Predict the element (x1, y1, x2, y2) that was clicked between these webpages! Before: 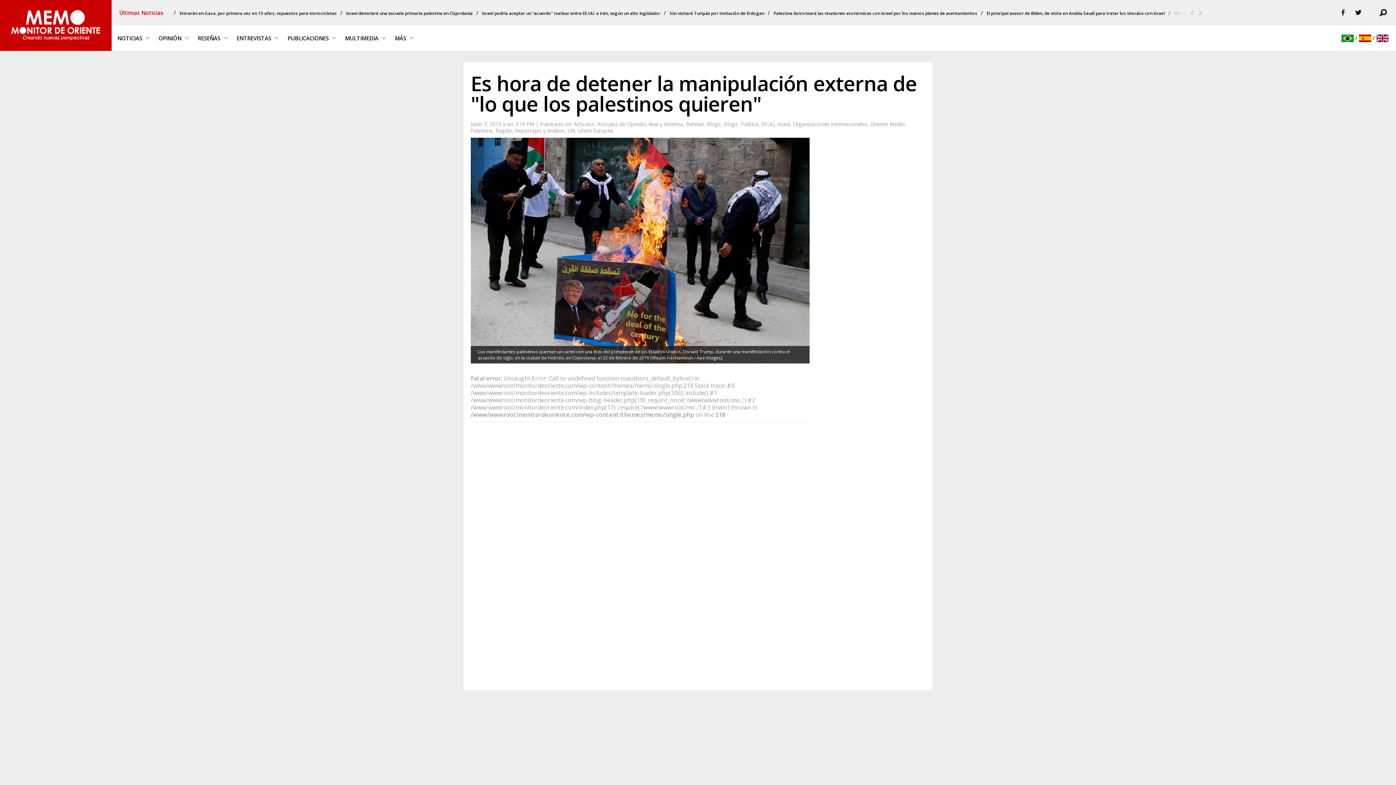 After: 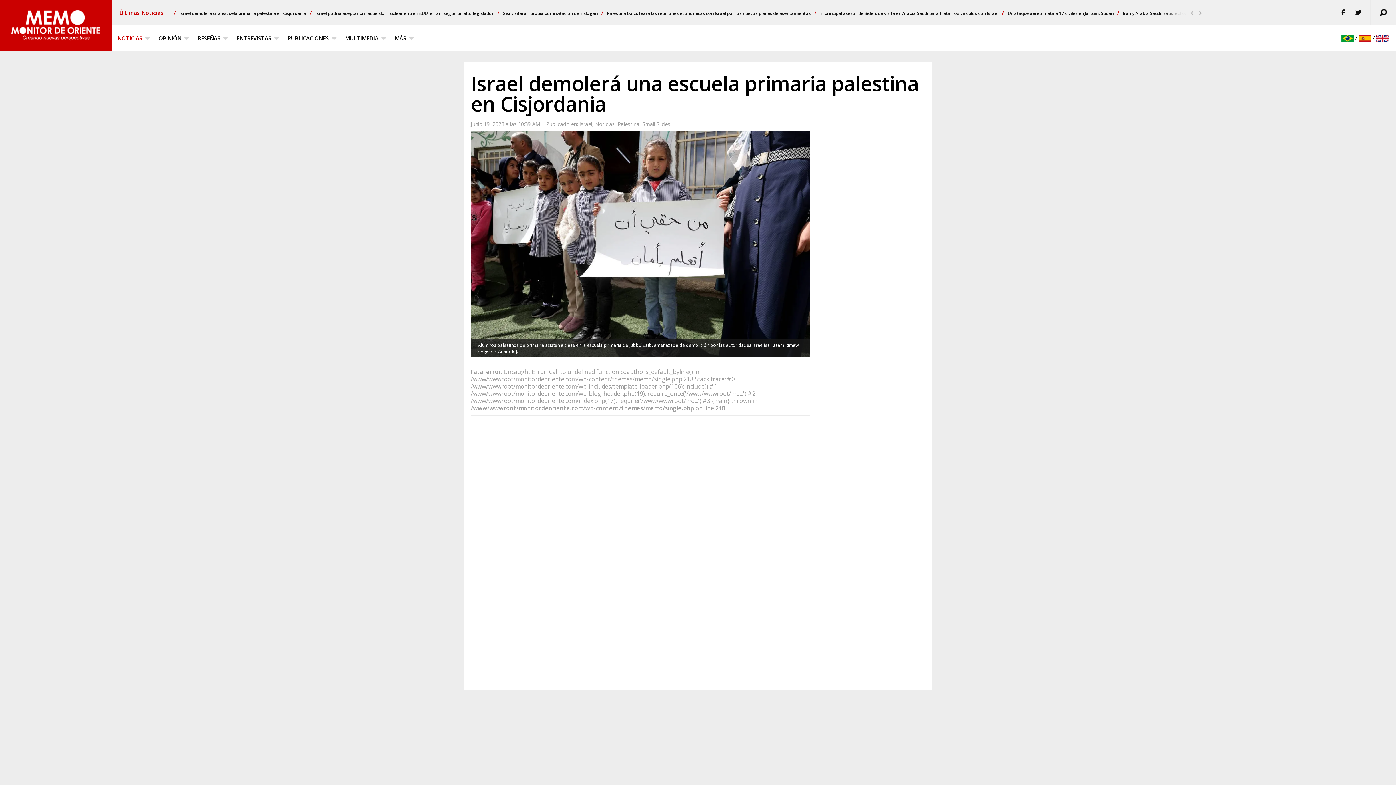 Action: label: /
Israel demolerá una escuela primaria palestina en Cisjordania bbox: (681, 10, 808, 16)